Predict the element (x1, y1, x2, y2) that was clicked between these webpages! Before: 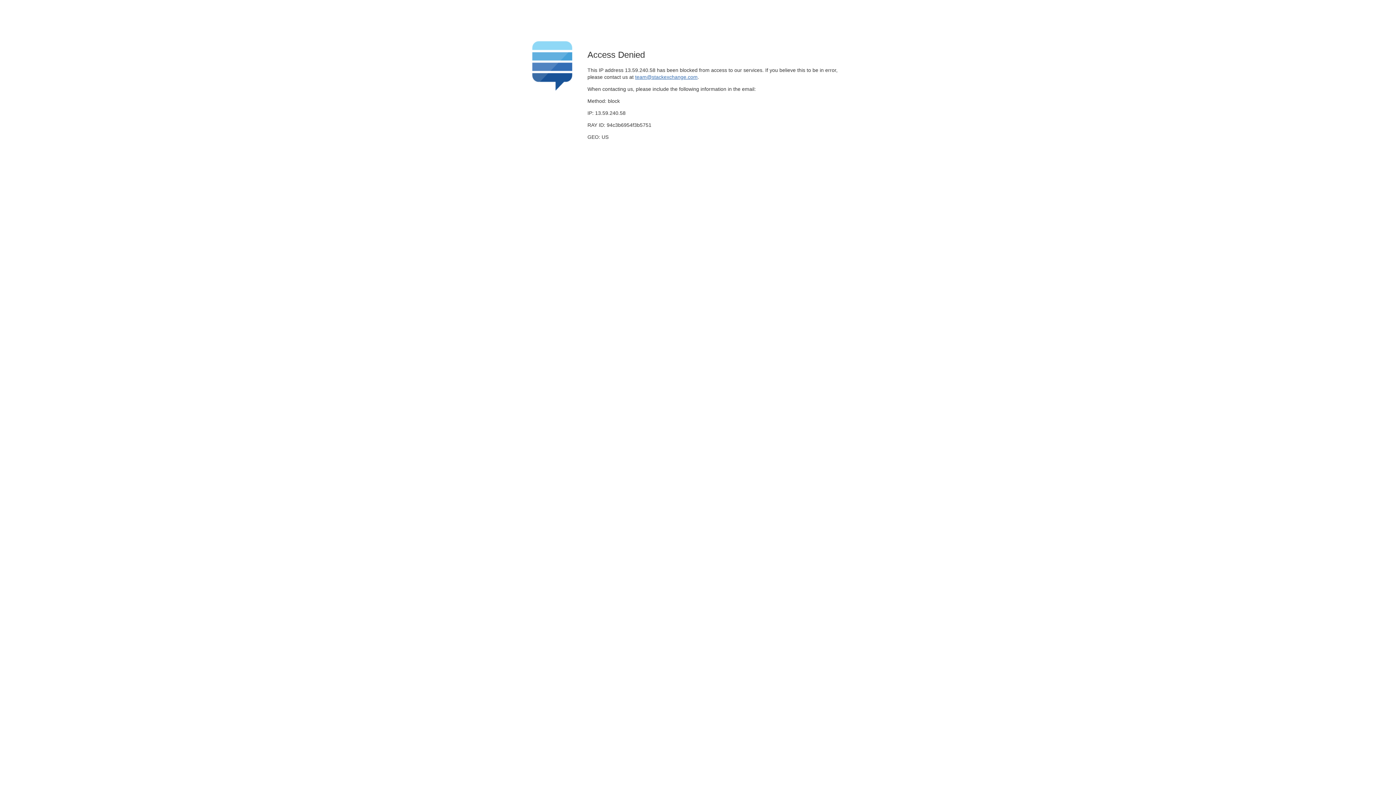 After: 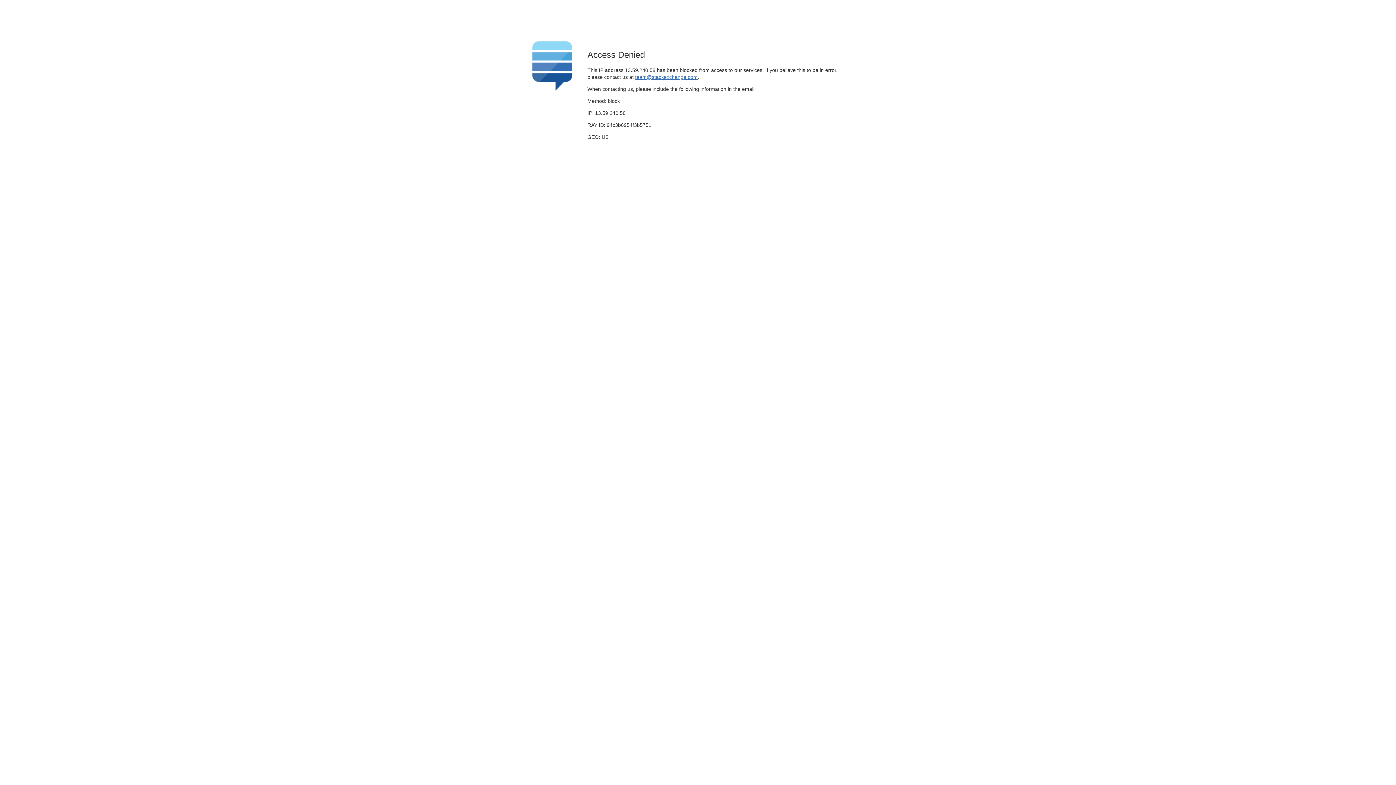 Action: label: team@stackexchange.com bbox: (635, 74, 697, 79)